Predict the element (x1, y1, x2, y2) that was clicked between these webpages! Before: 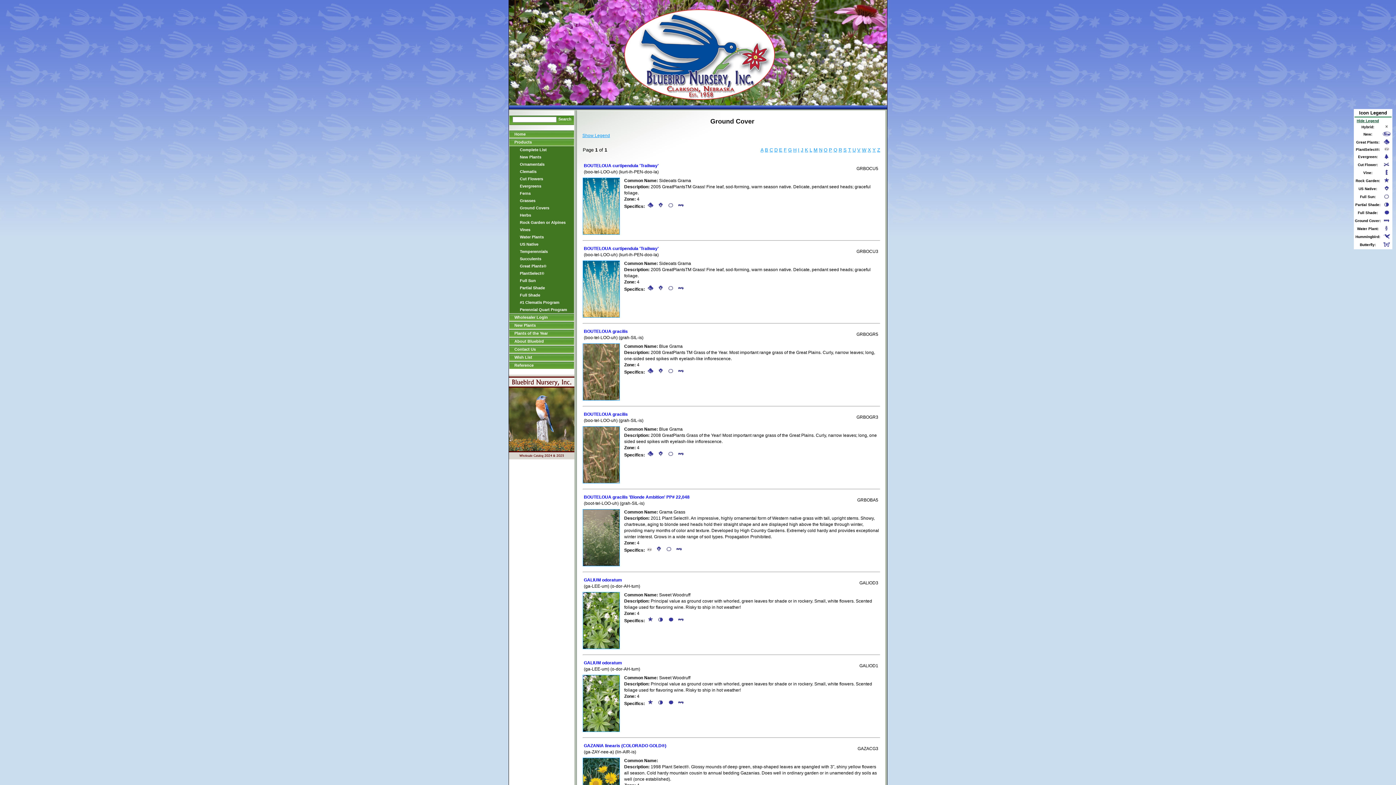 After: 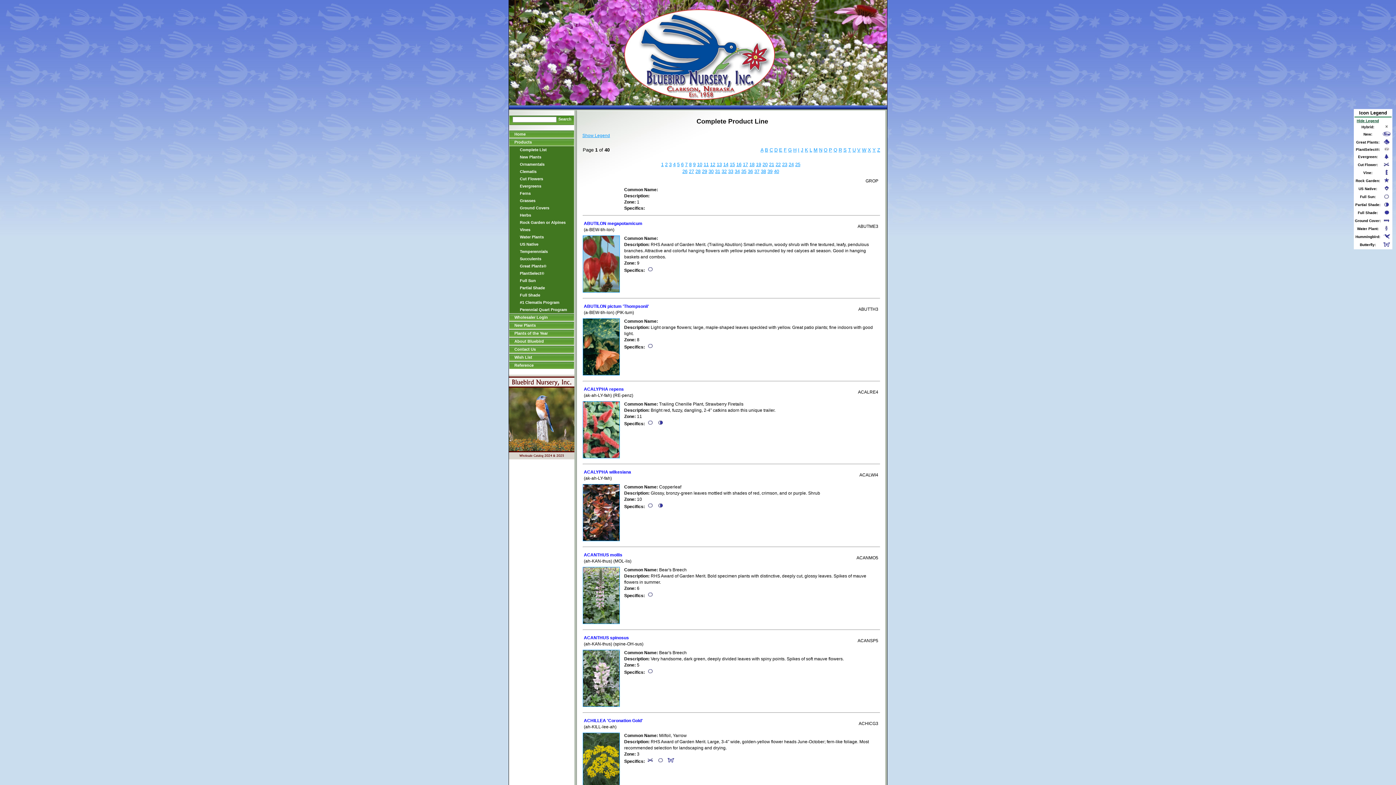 Action: bbox: (509, 146, 574, 153) label: Complete List